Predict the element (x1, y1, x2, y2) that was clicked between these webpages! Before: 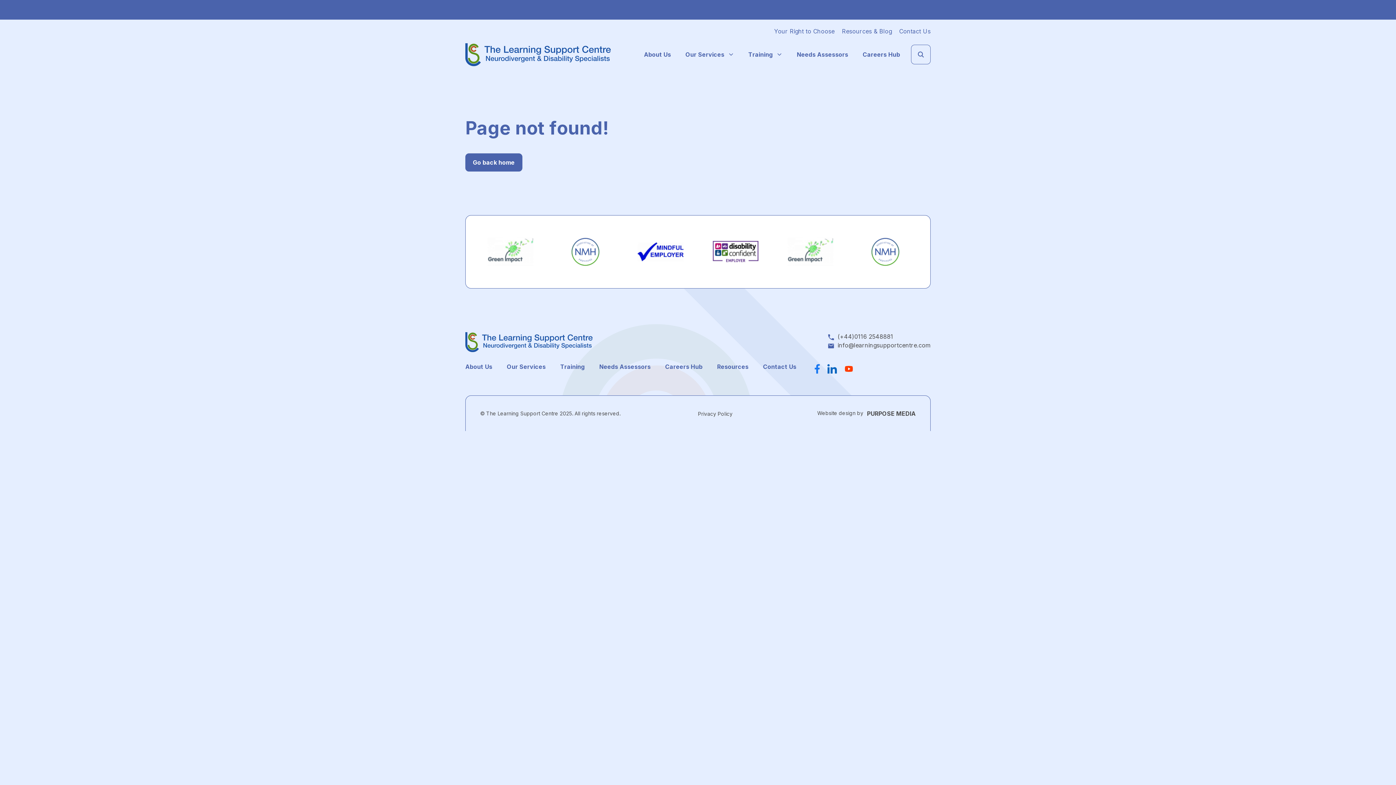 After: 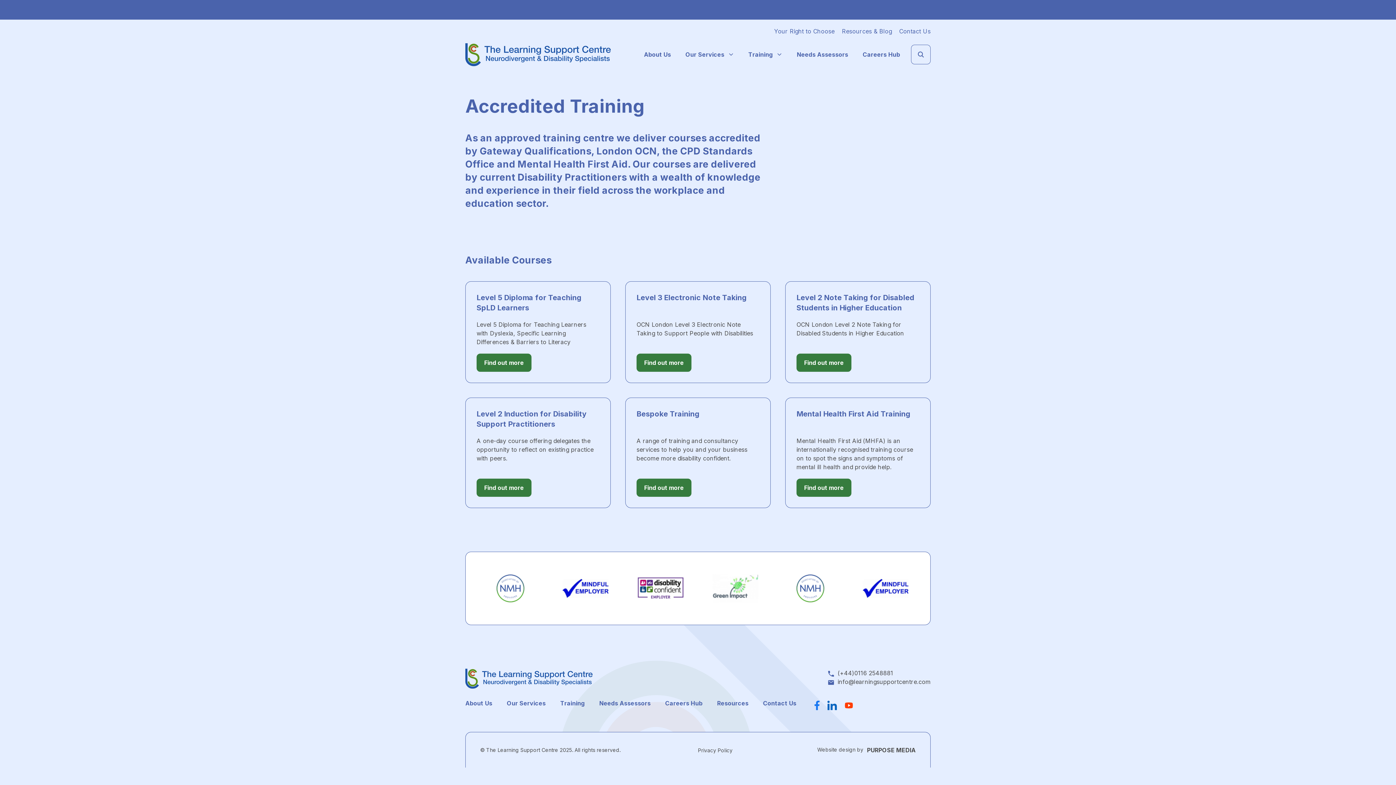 Action: label: Training bbox: (748, 50, 773, 58)